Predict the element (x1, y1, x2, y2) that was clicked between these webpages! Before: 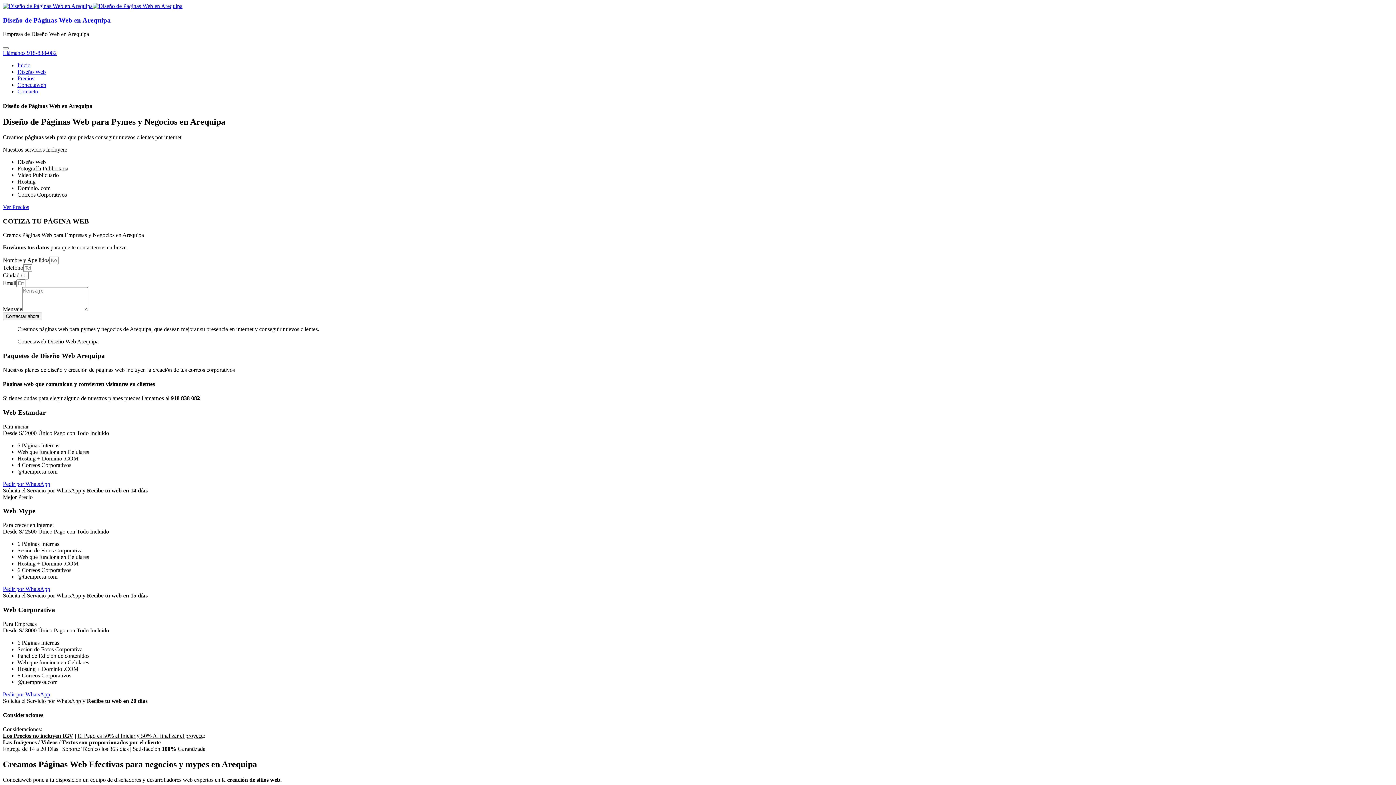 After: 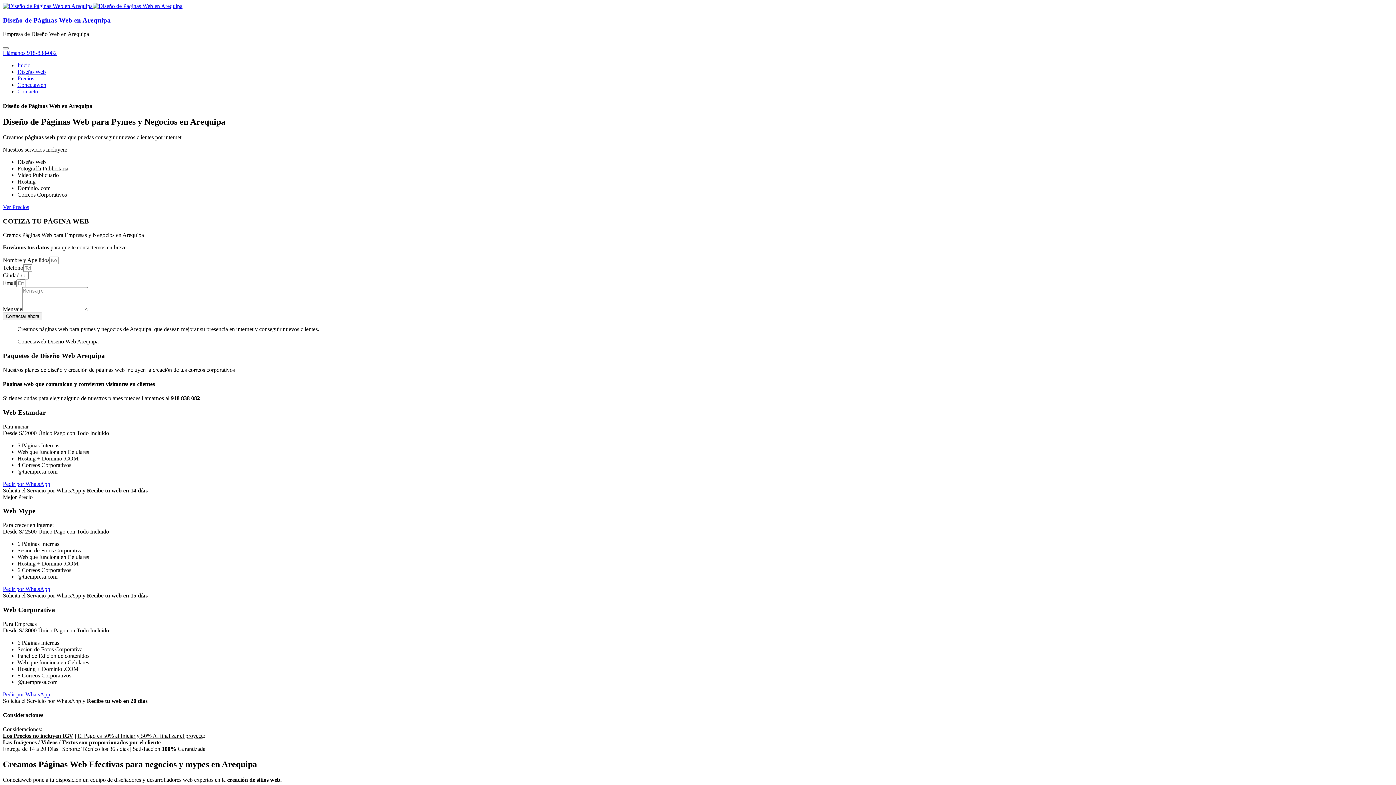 Action: bbox: (2, 49, 56, 56) label: Llámanos 918-838-082